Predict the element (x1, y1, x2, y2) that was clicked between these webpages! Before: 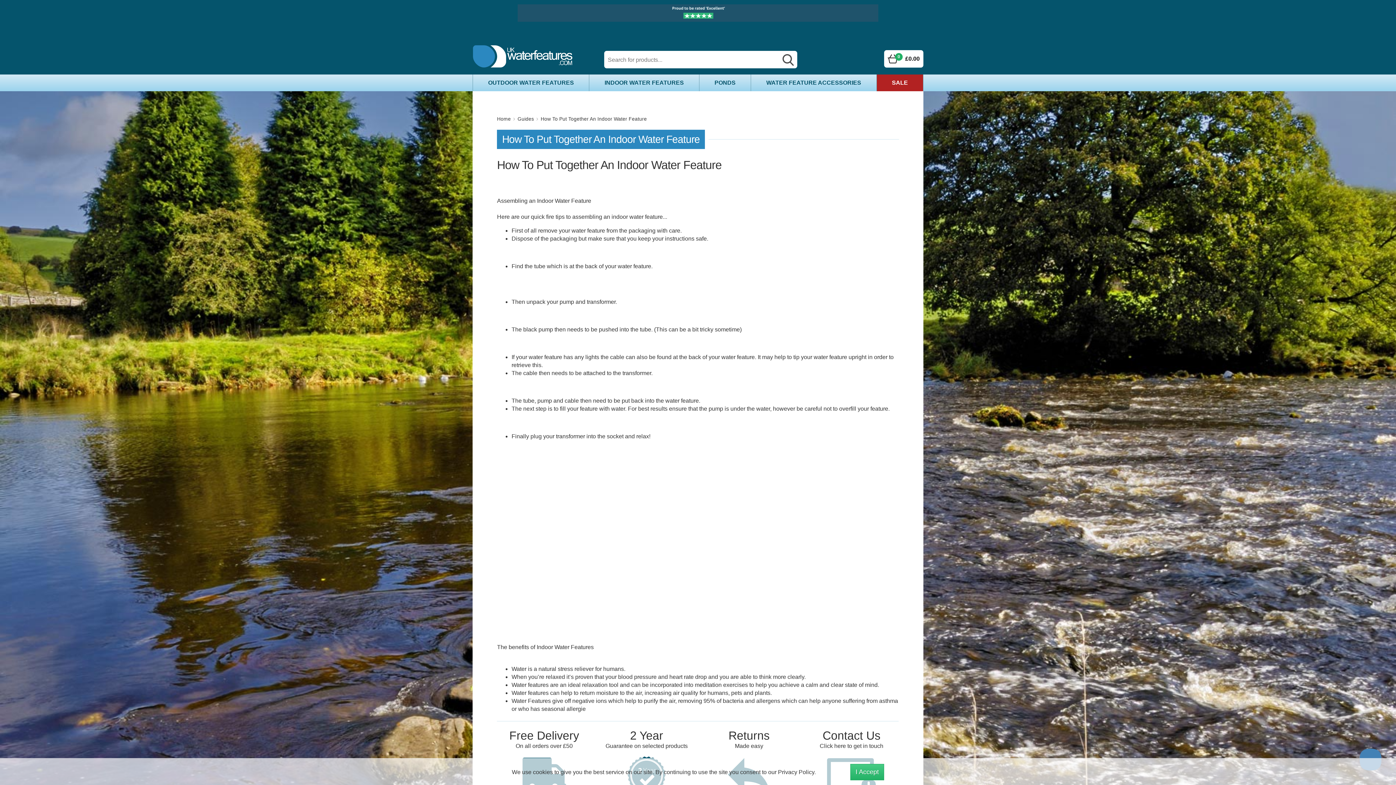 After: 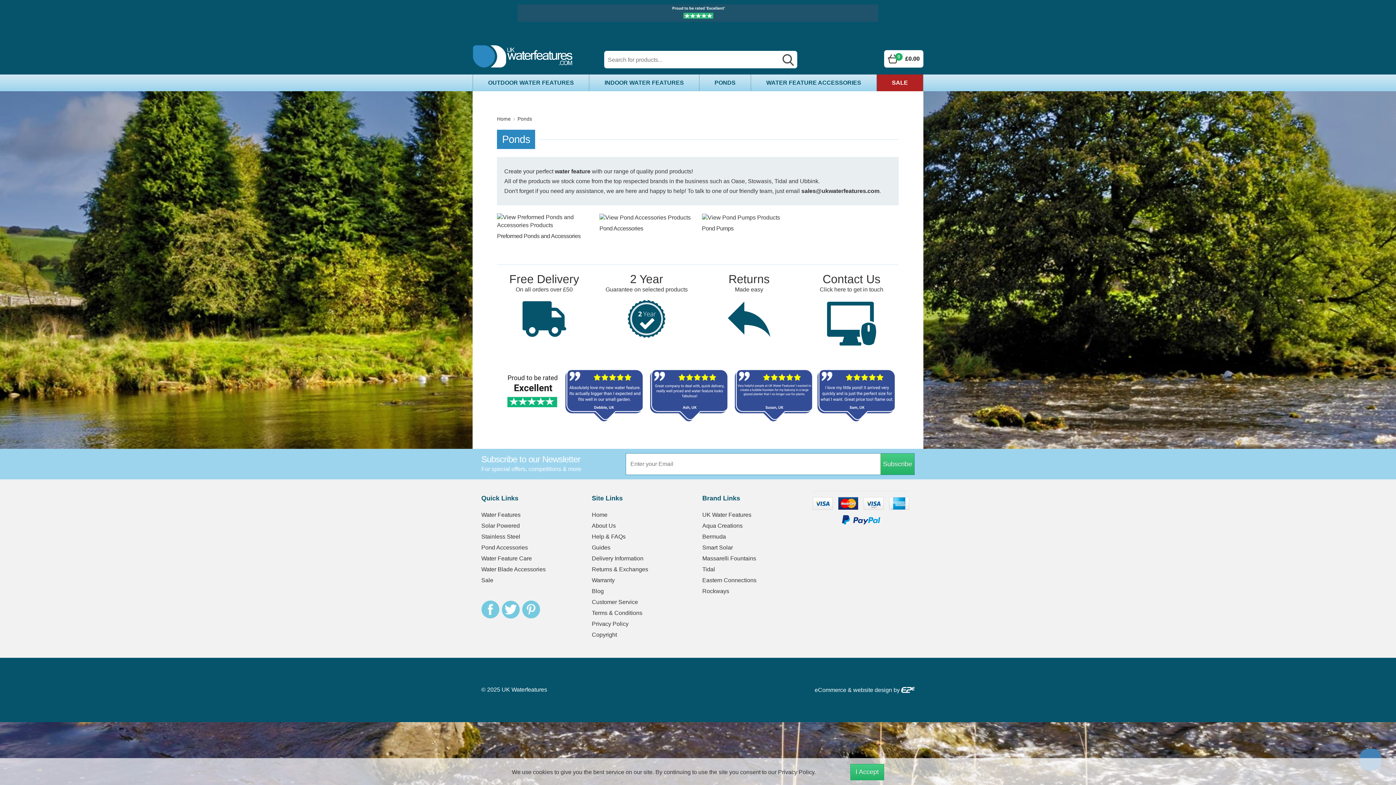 Action: bbox: (699, 74, 750, 91) label: PONDS